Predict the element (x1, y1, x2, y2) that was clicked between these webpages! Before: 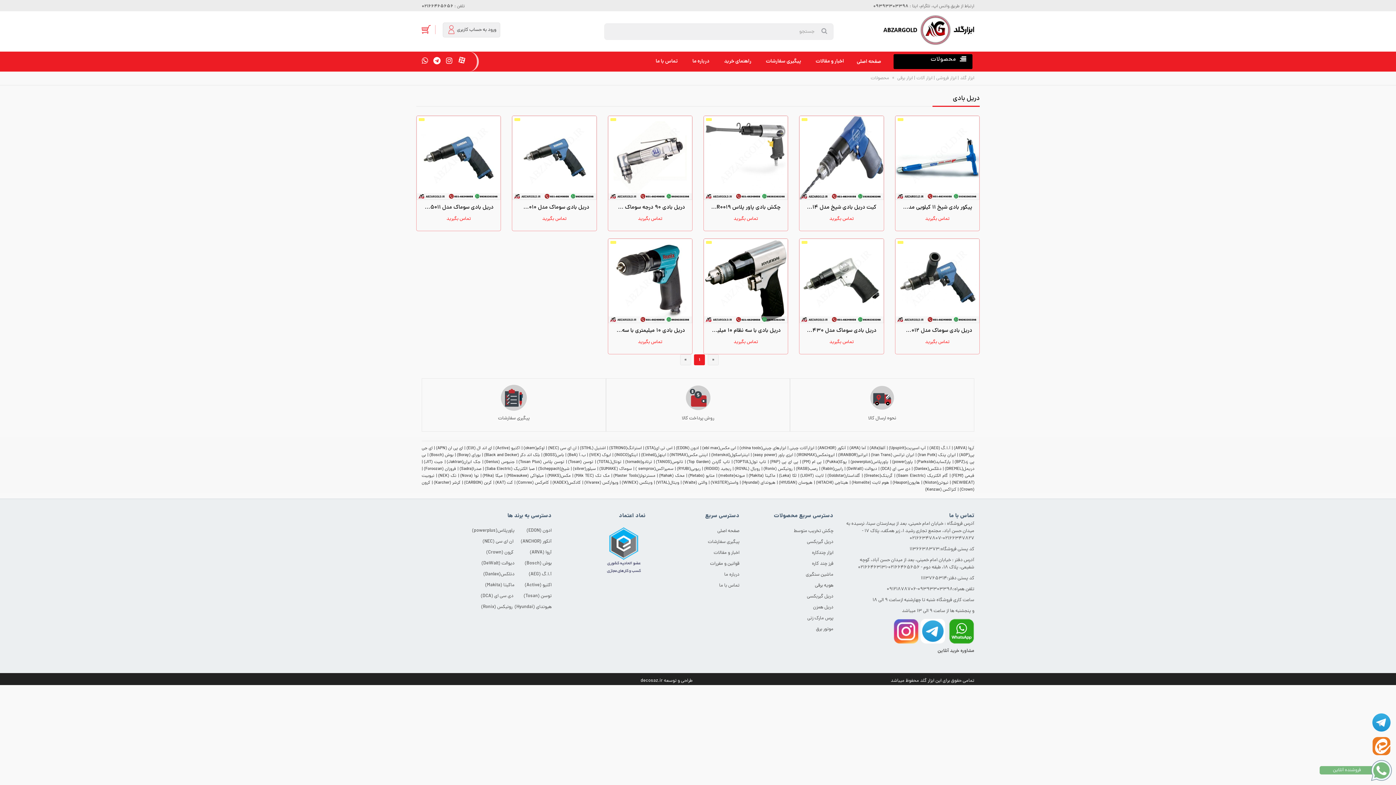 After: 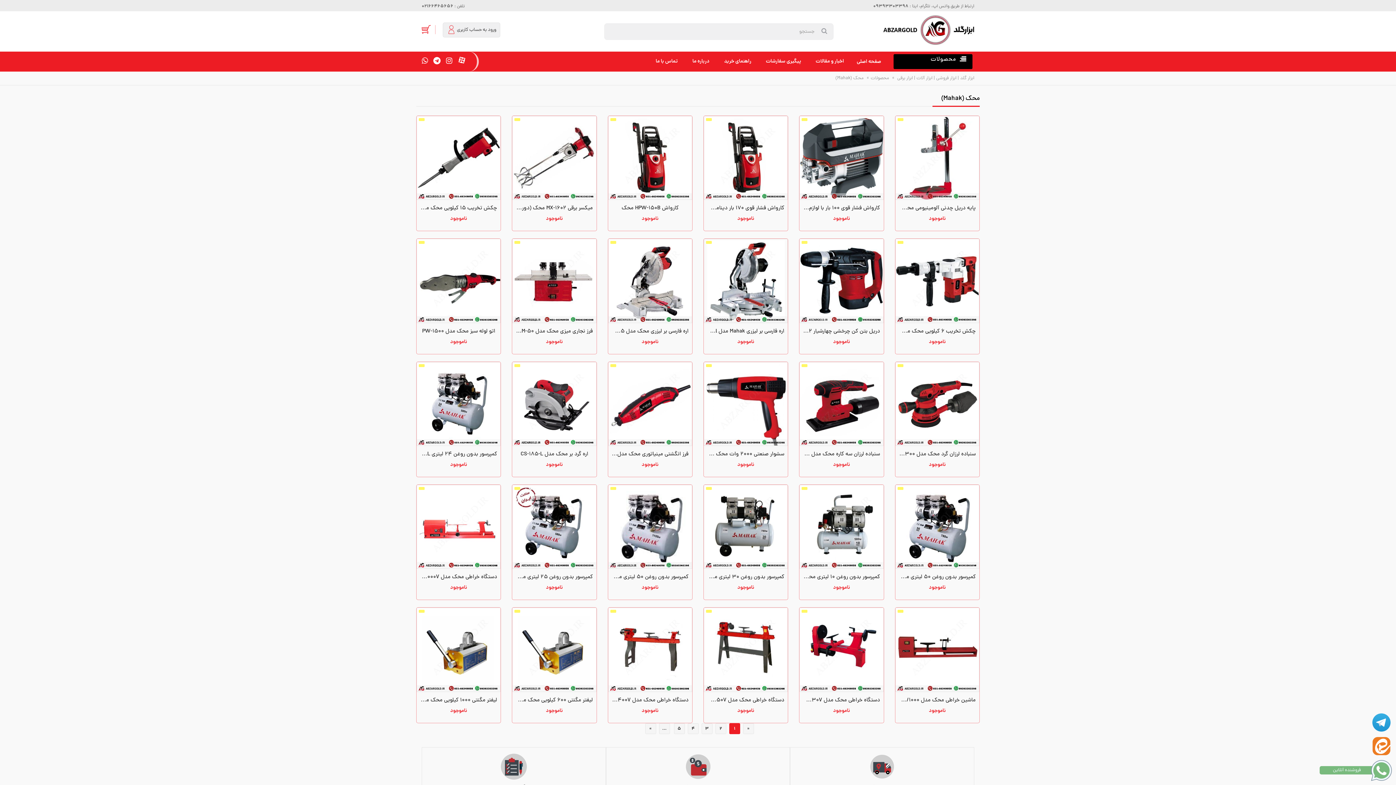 Action: label: محک (Mahak) bbox: (657, 472, 684, 479)